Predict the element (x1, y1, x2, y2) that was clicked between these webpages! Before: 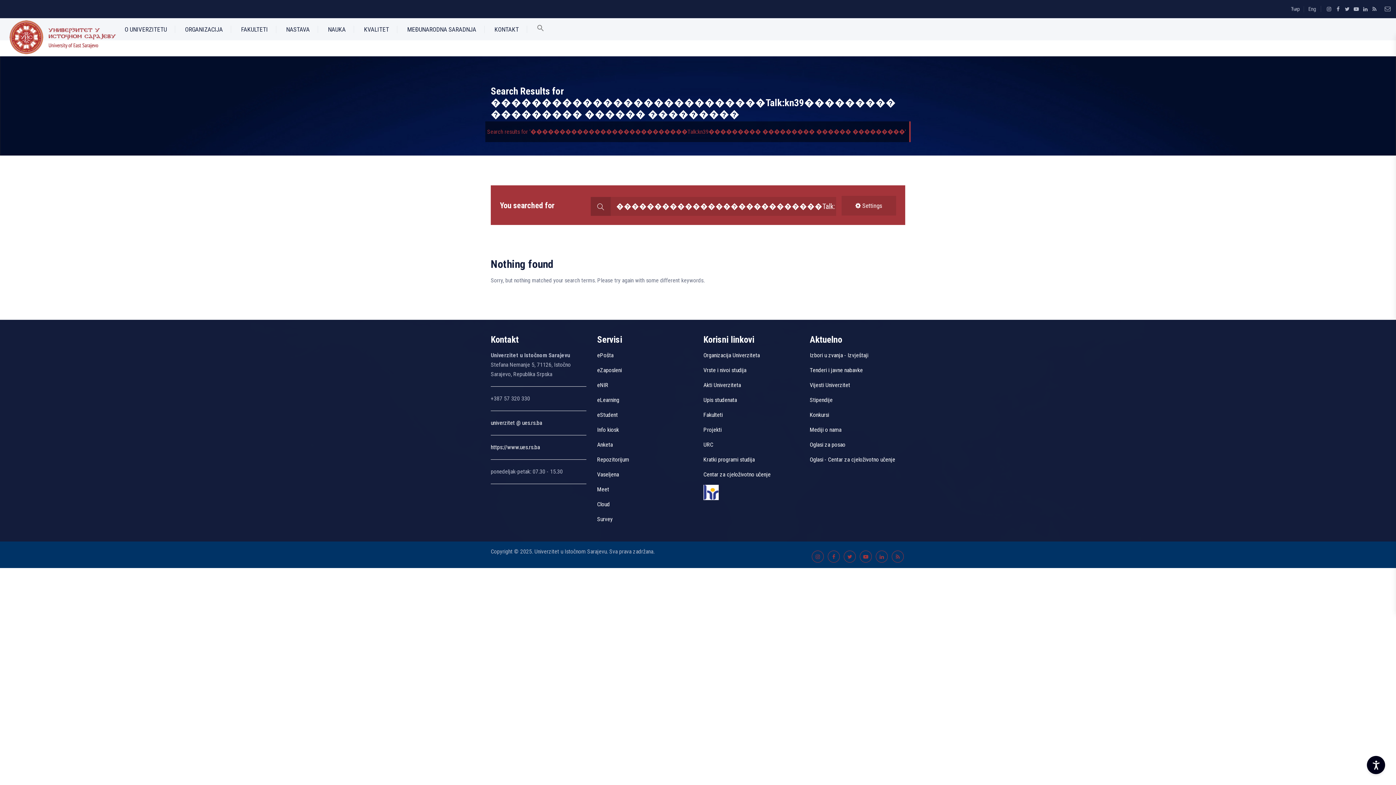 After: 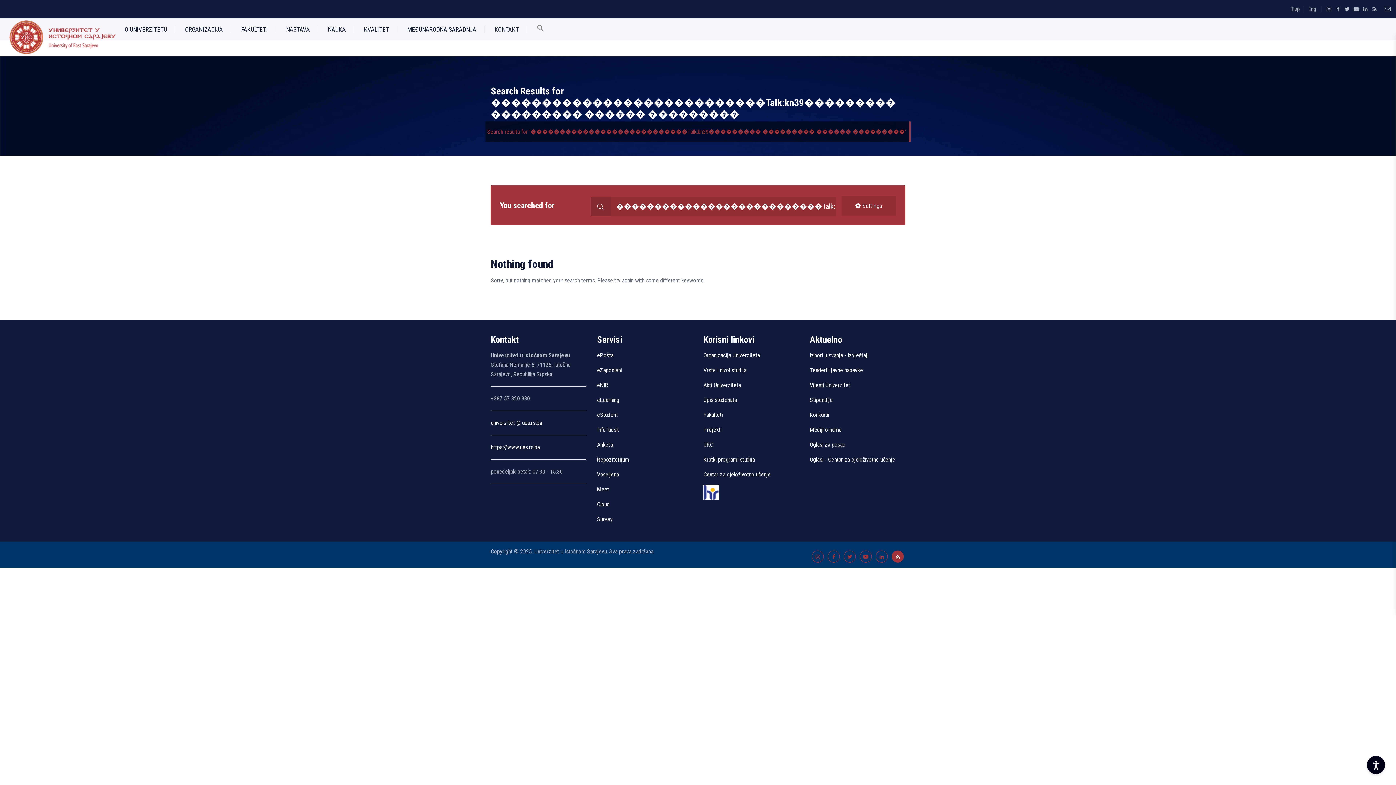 Action: bbox: (892, 550, 904, 562)